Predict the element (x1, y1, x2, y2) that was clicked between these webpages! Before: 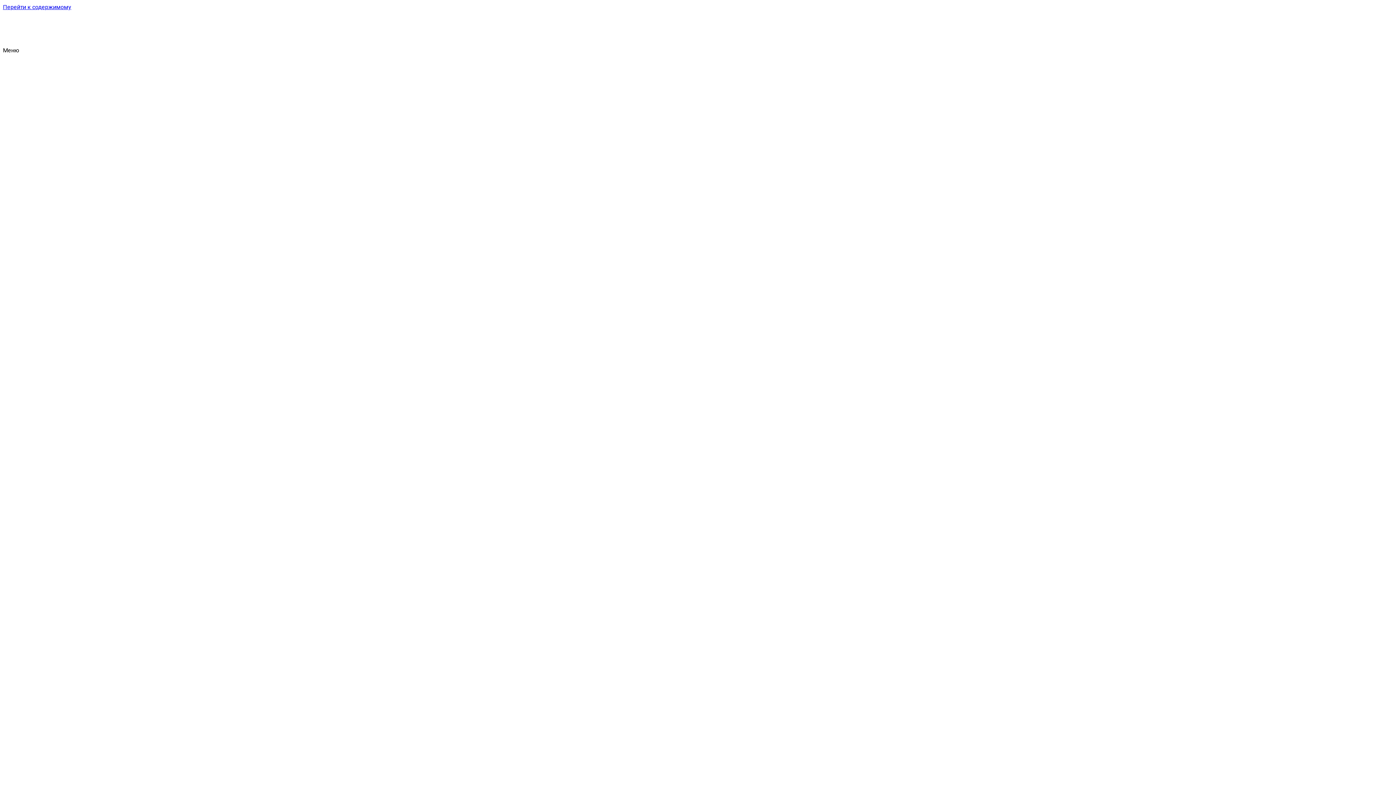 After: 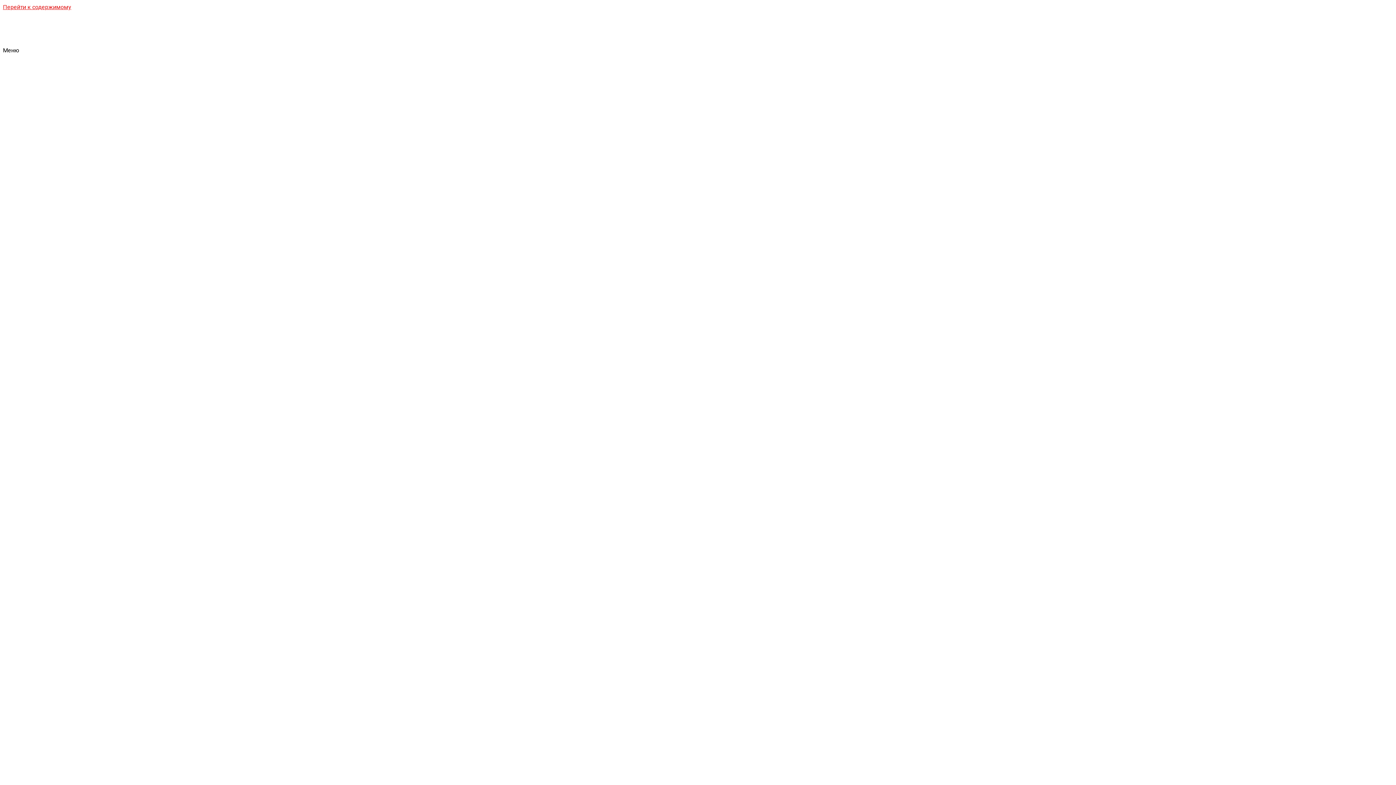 Action: label: Перейти к содержимому bbox: (2, 3, 71, 10)